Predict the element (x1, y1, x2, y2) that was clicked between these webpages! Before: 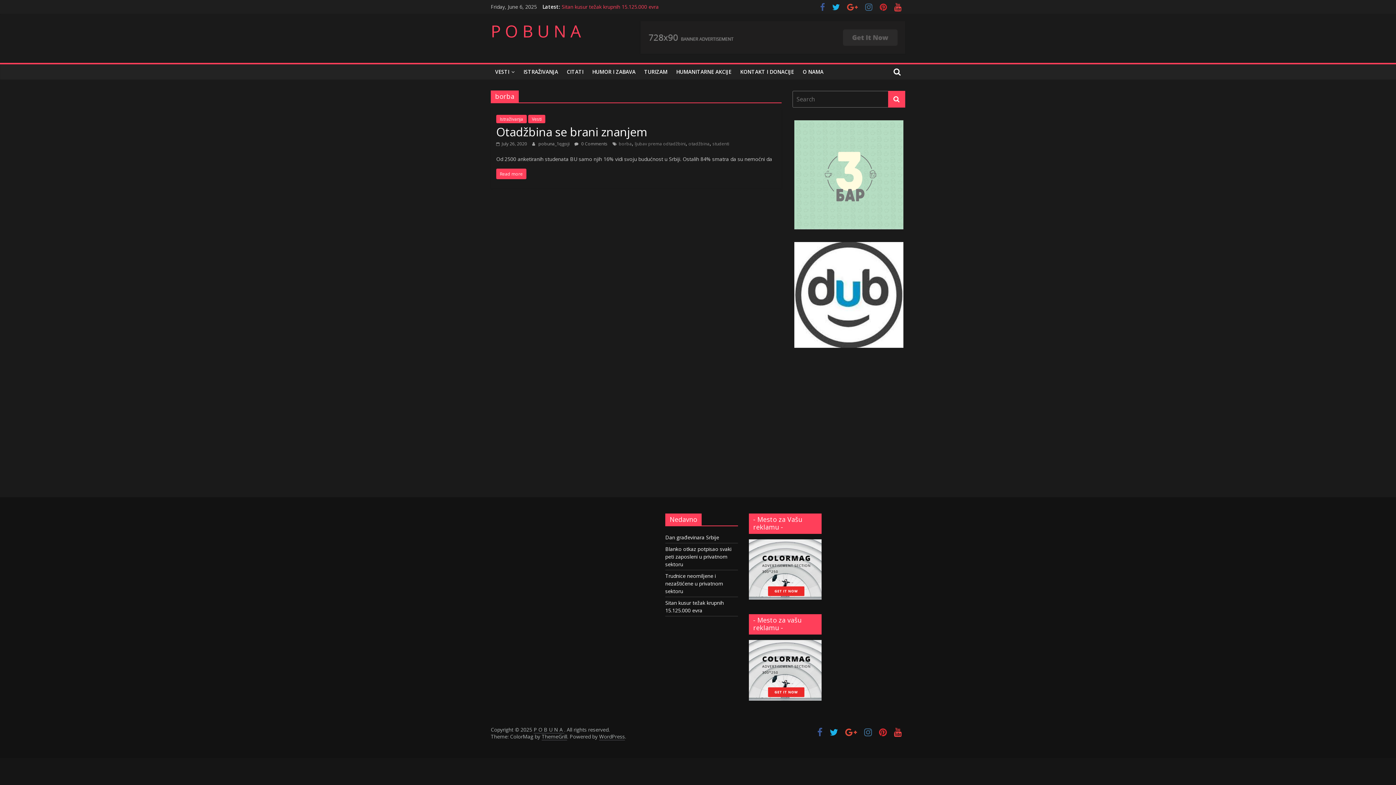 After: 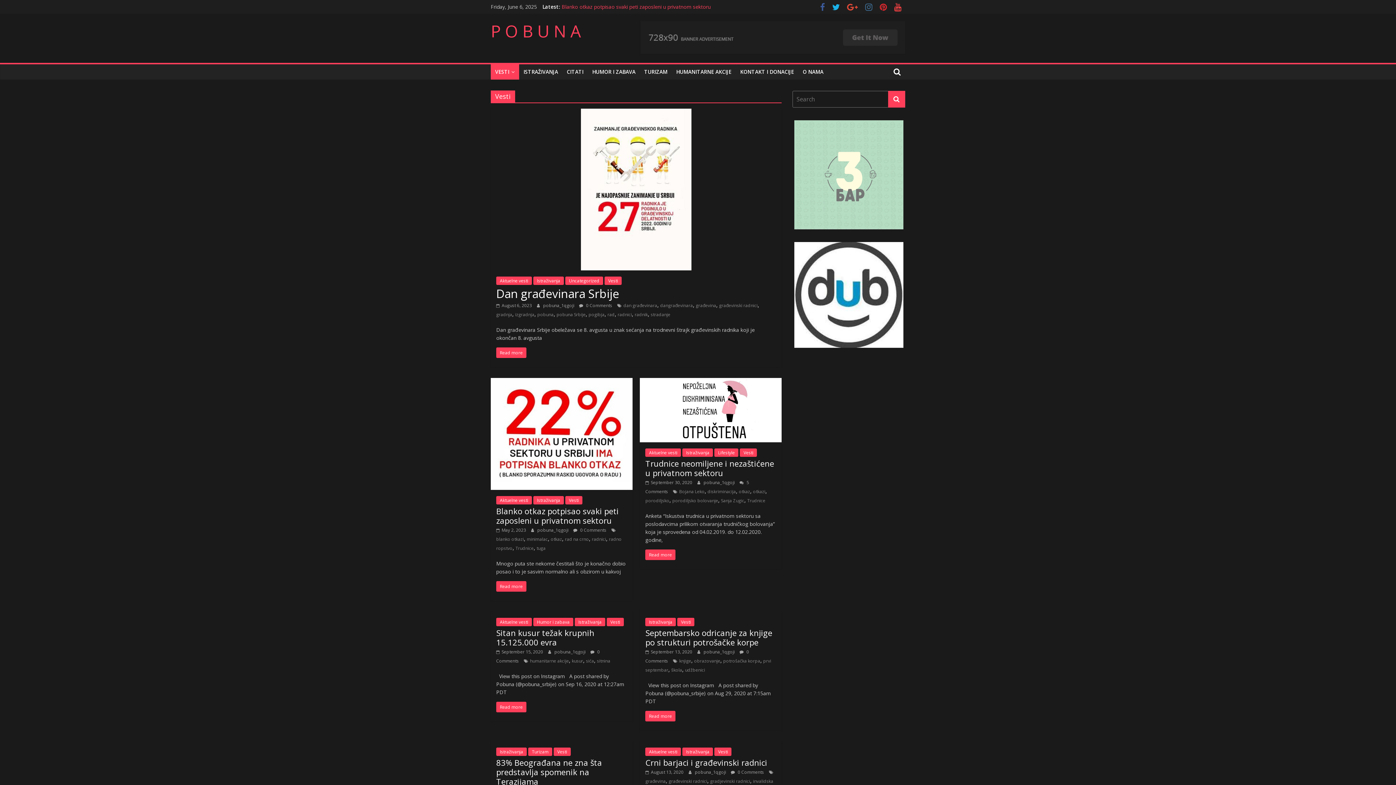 Action: label: Vesti bbox: (528, 114, 545, 123)